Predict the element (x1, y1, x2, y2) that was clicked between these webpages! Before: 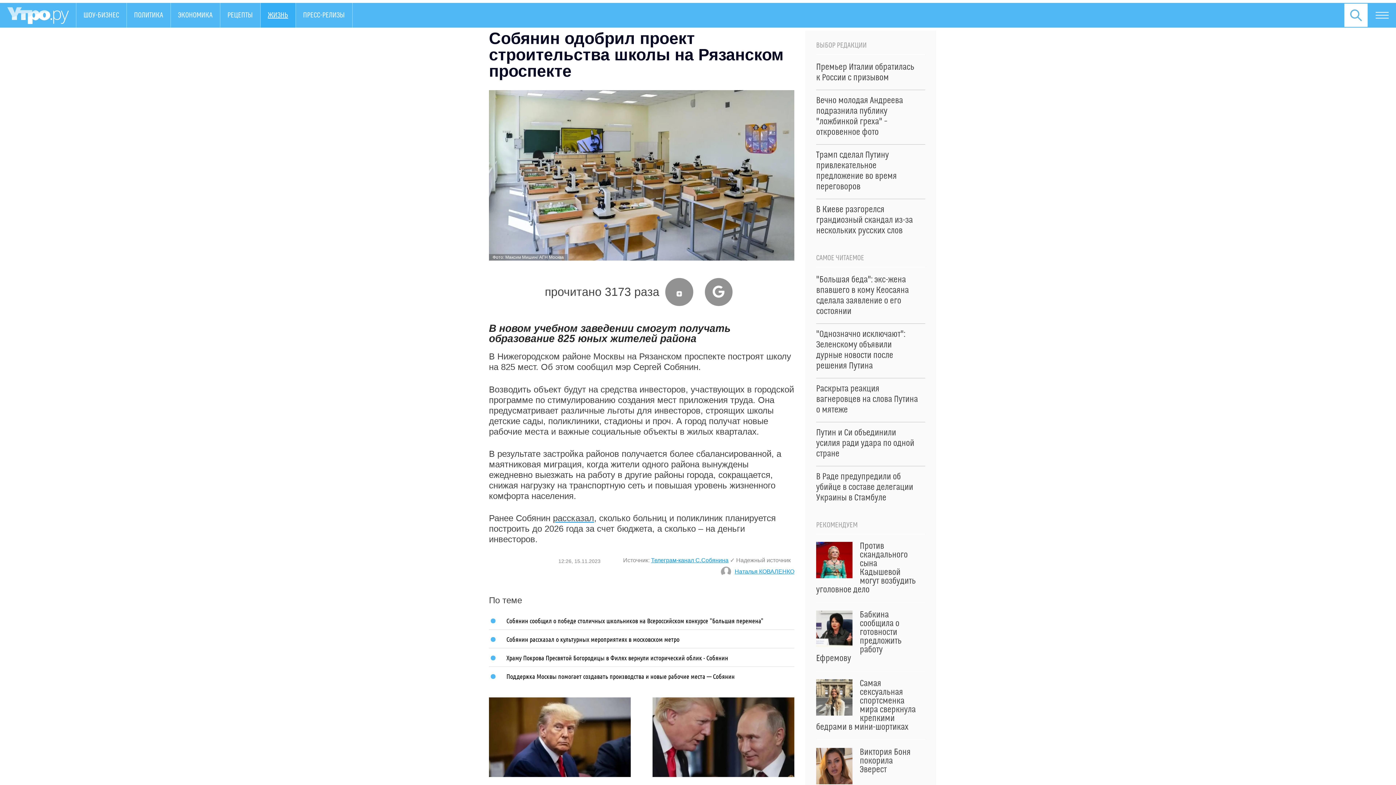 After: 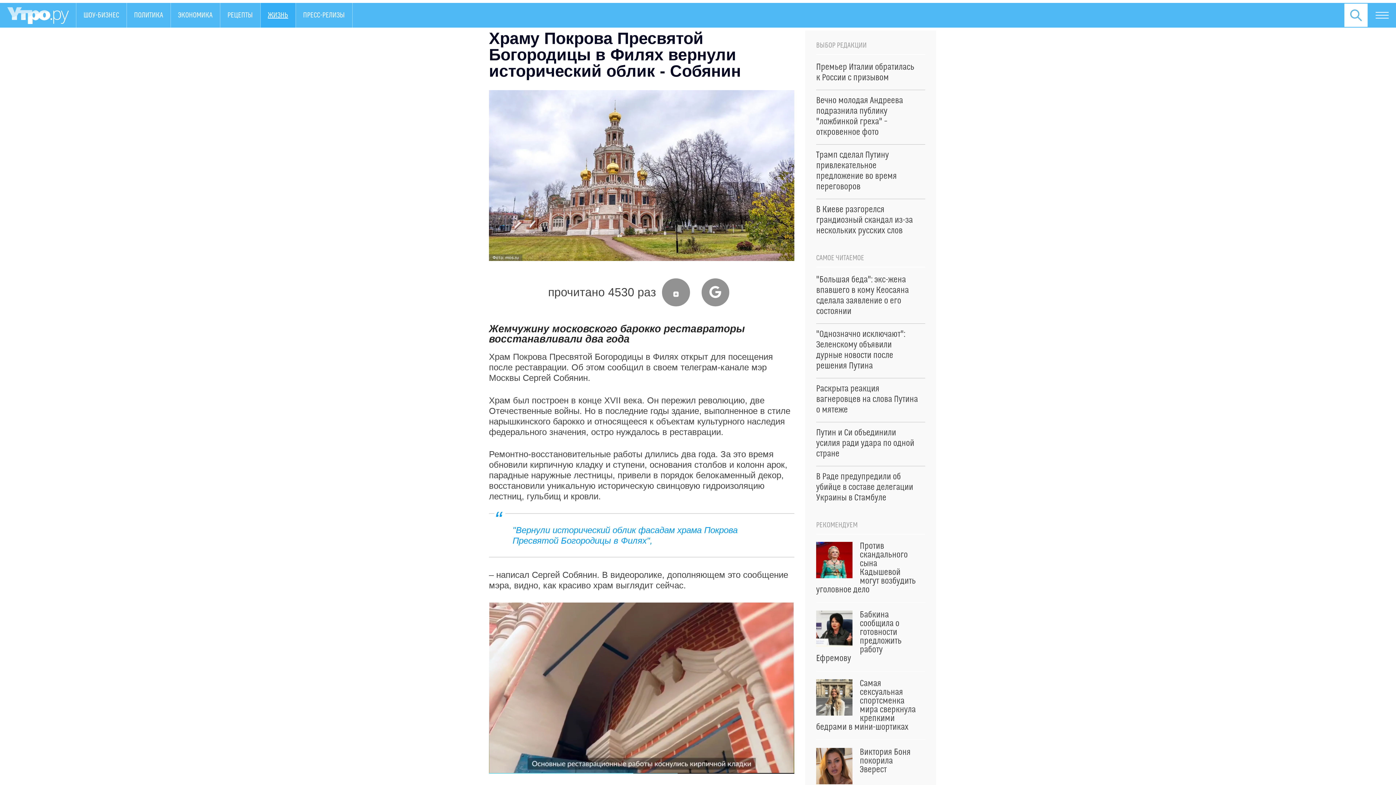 Action: bbox: (489, 648, 794, 660) label: Храму Покрова Пресвятой Богородицы в Филях вернули исторический облик - Собянин